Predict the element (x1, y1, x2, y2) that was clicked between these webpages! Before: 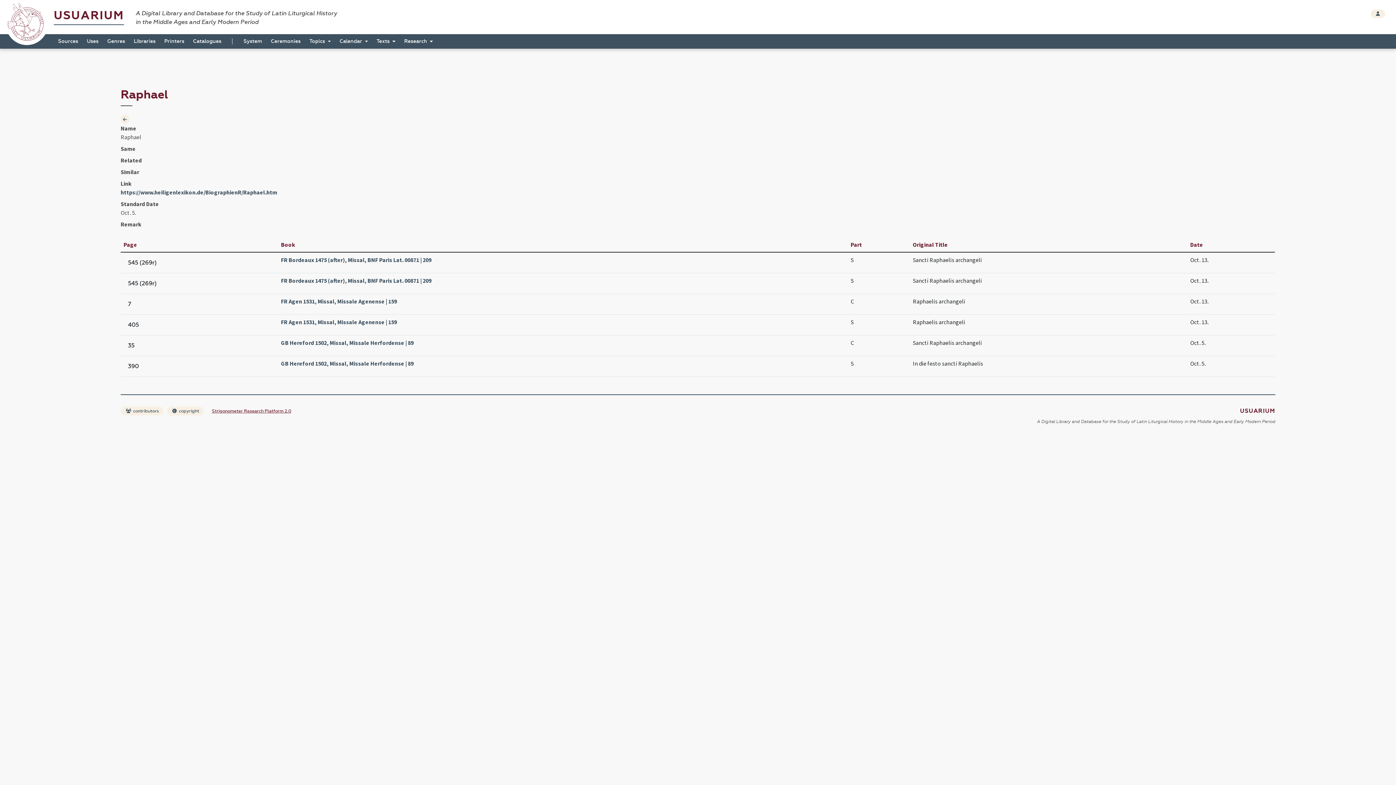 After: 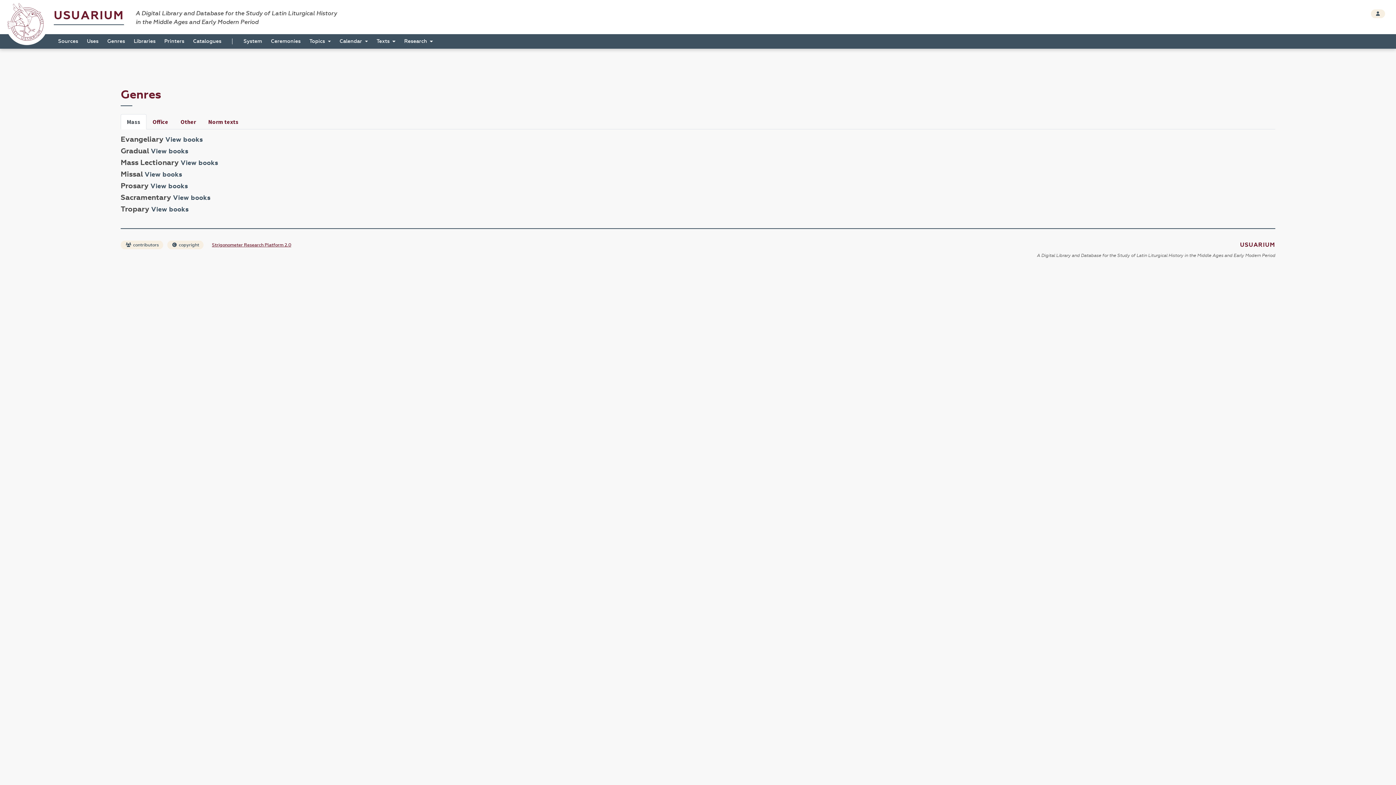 Action: label: Genres bbox: (104, 36, 128, 46)